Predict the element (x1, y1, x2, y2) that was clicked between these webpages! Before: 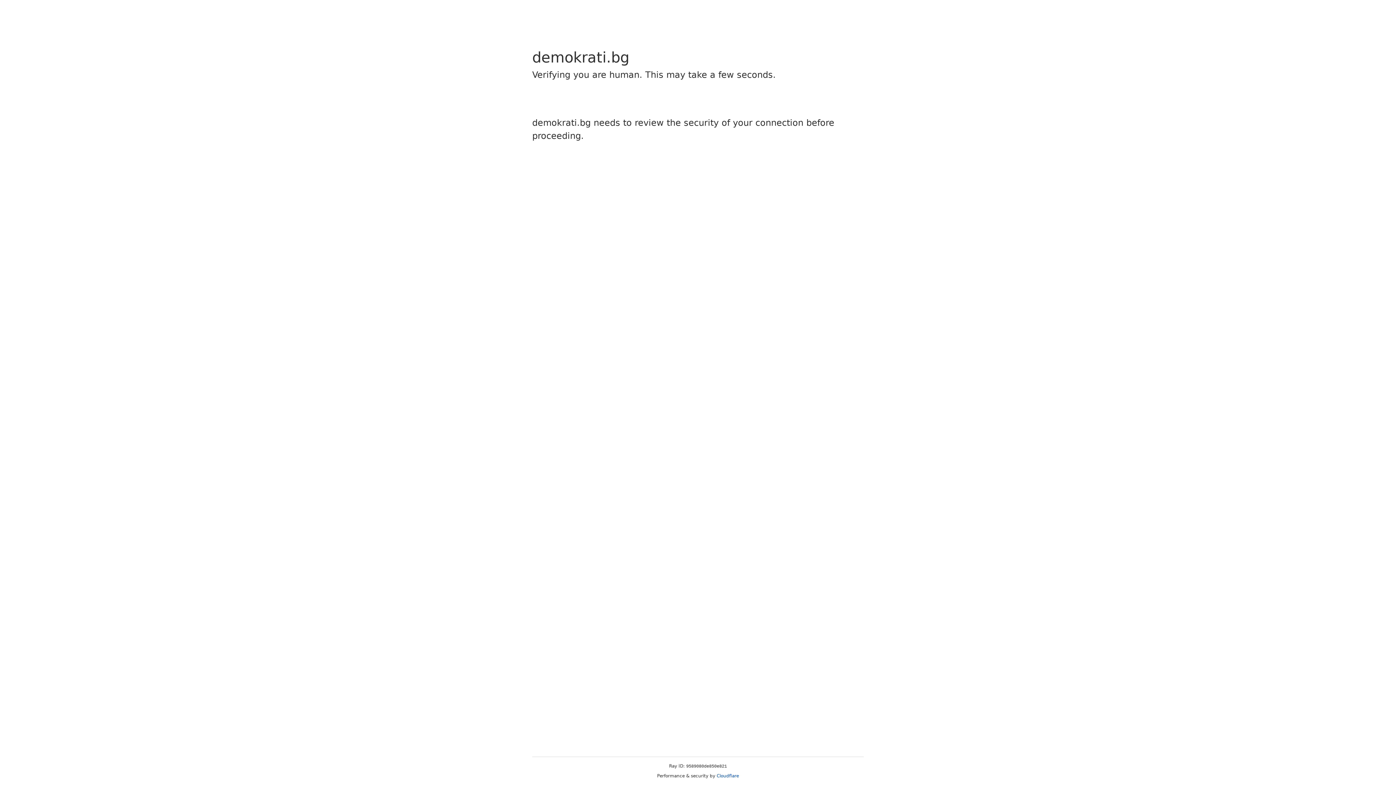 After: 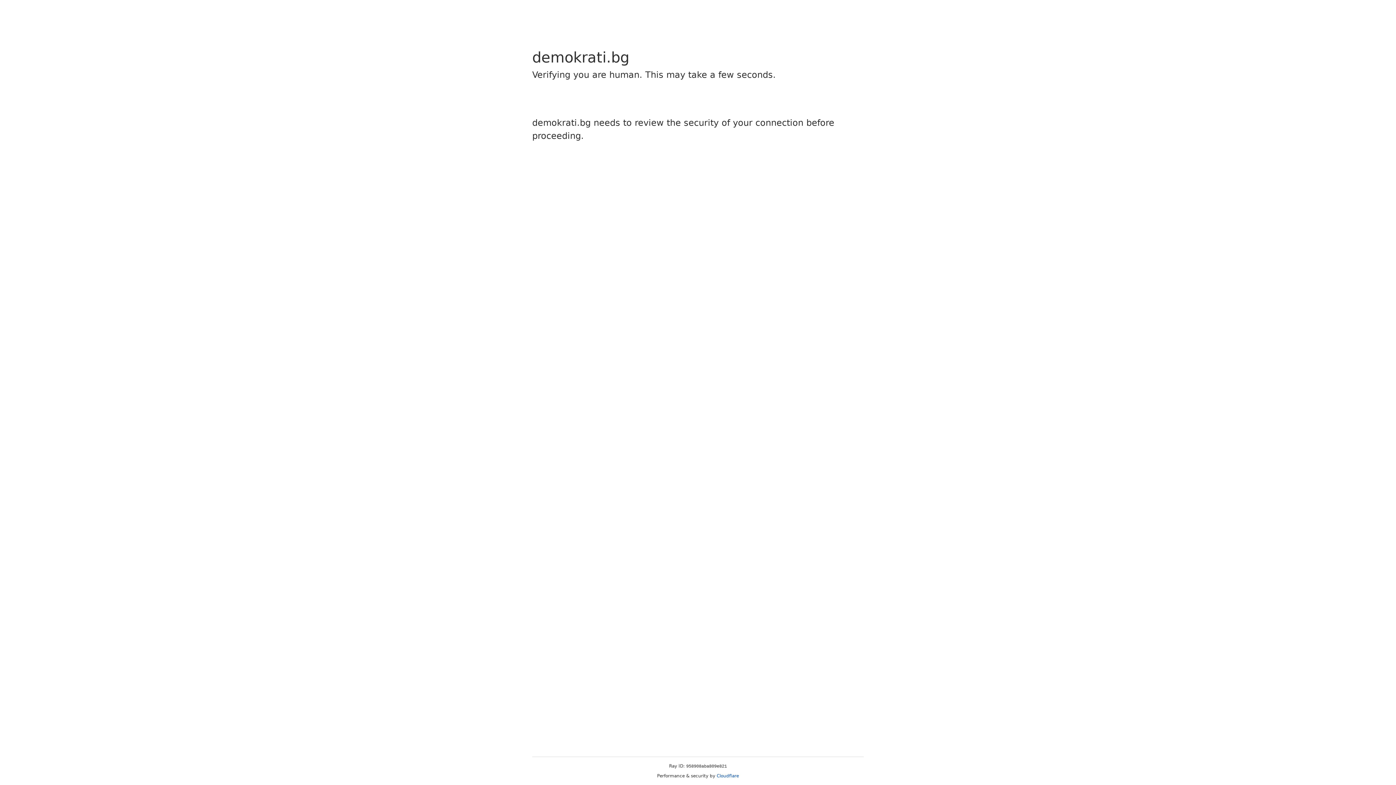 Action: label: Cloudflare bbox: (716, 773, 739, 778)